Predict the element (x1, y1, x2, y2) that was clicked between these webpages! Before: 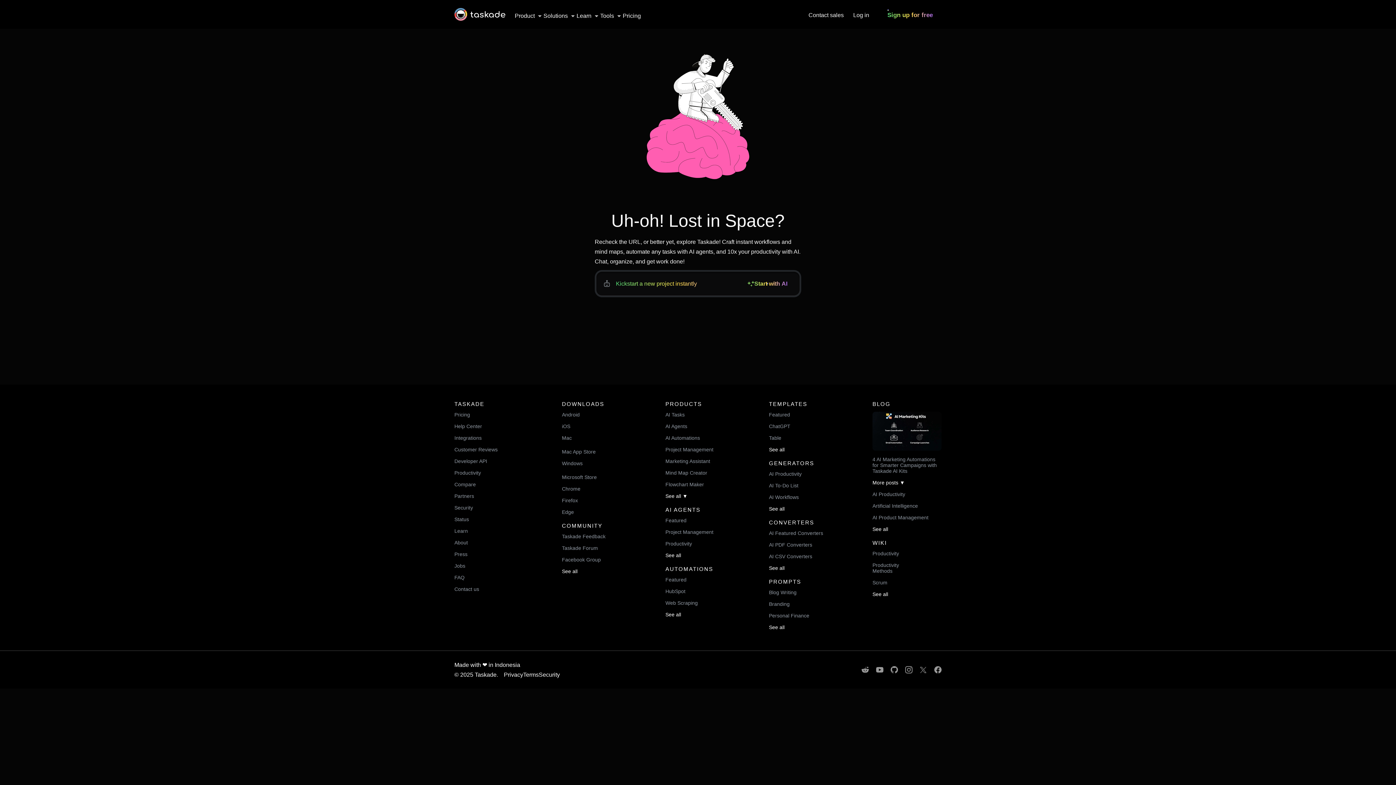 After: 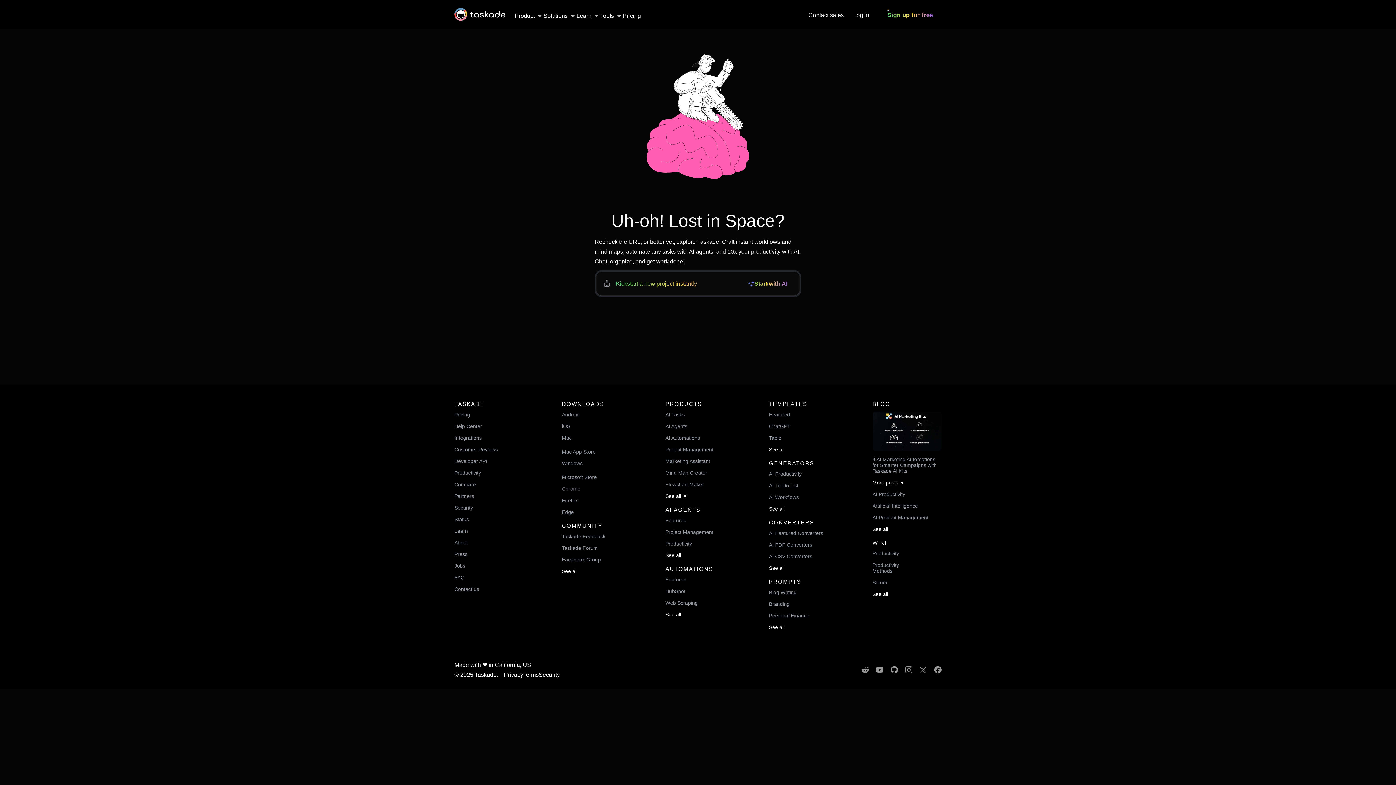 Action: bbox: (562, 486, 631, 492) label: Chrome